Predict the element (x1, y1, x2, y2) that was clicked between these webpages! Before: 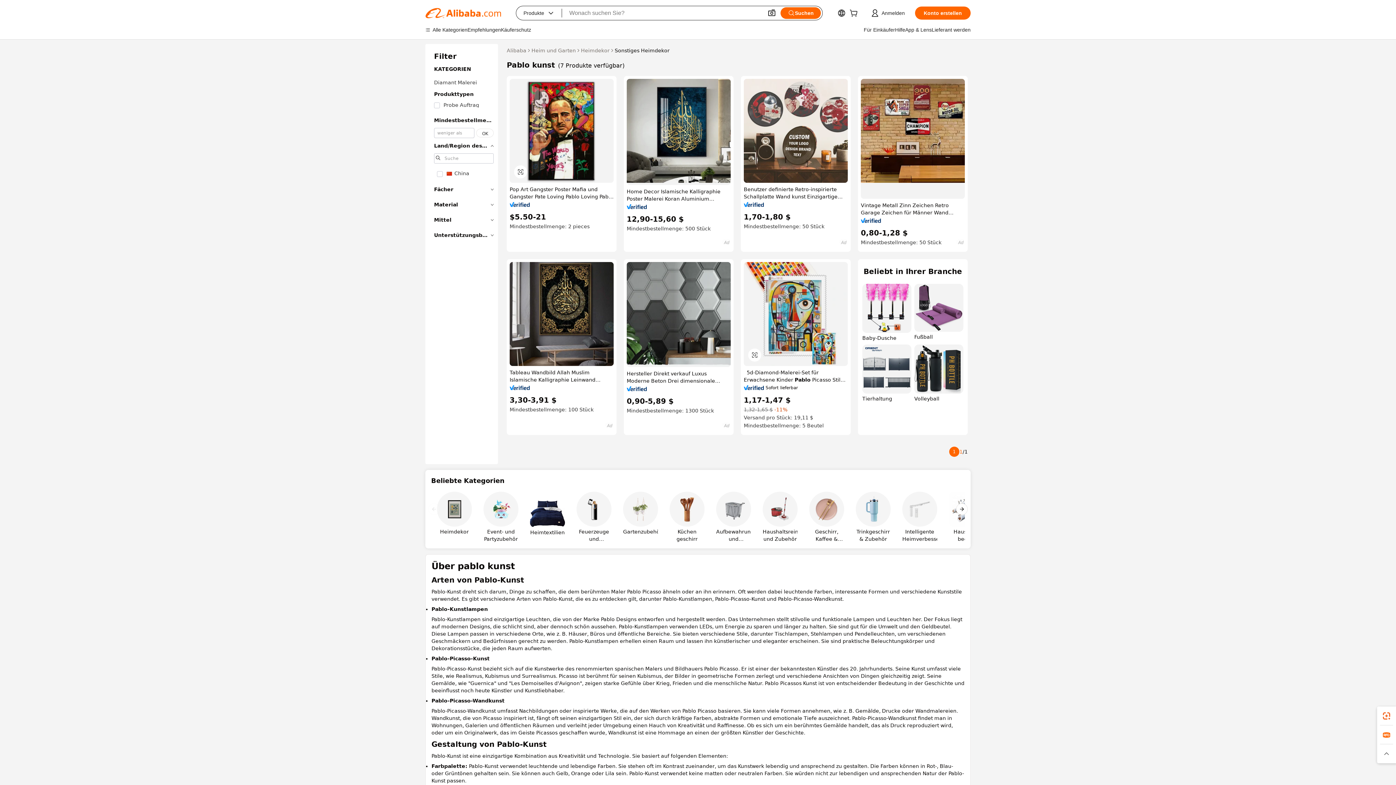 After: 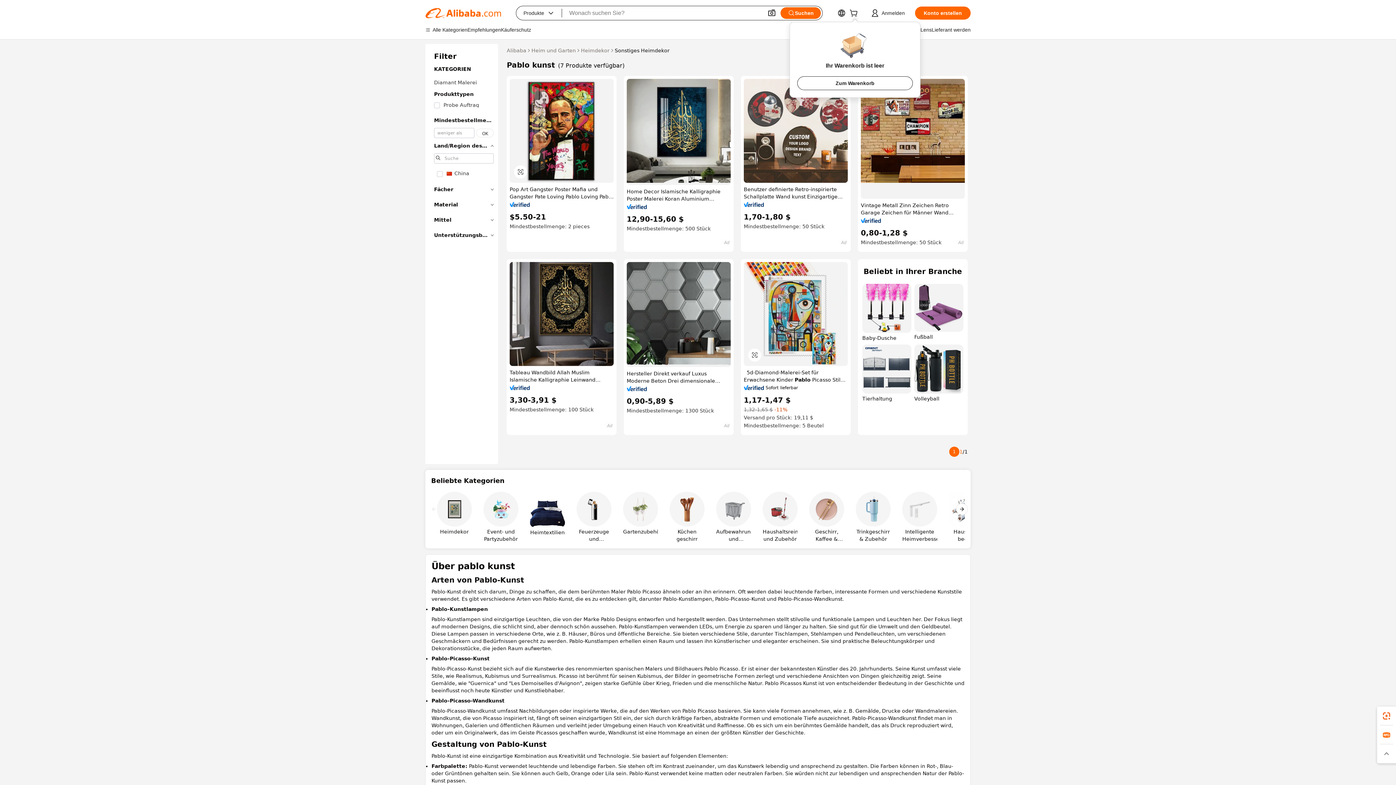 Action: bbox: (849, 11, 860, 17)